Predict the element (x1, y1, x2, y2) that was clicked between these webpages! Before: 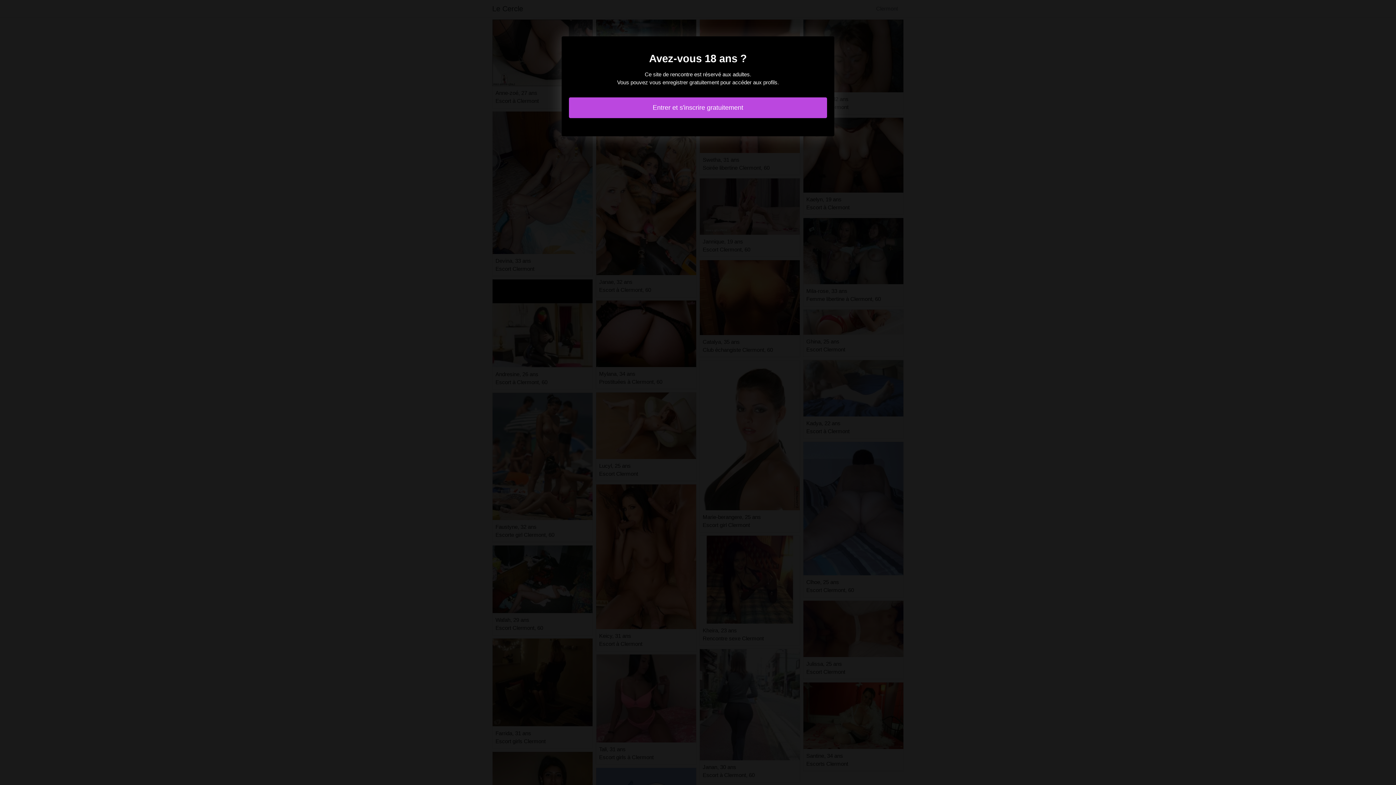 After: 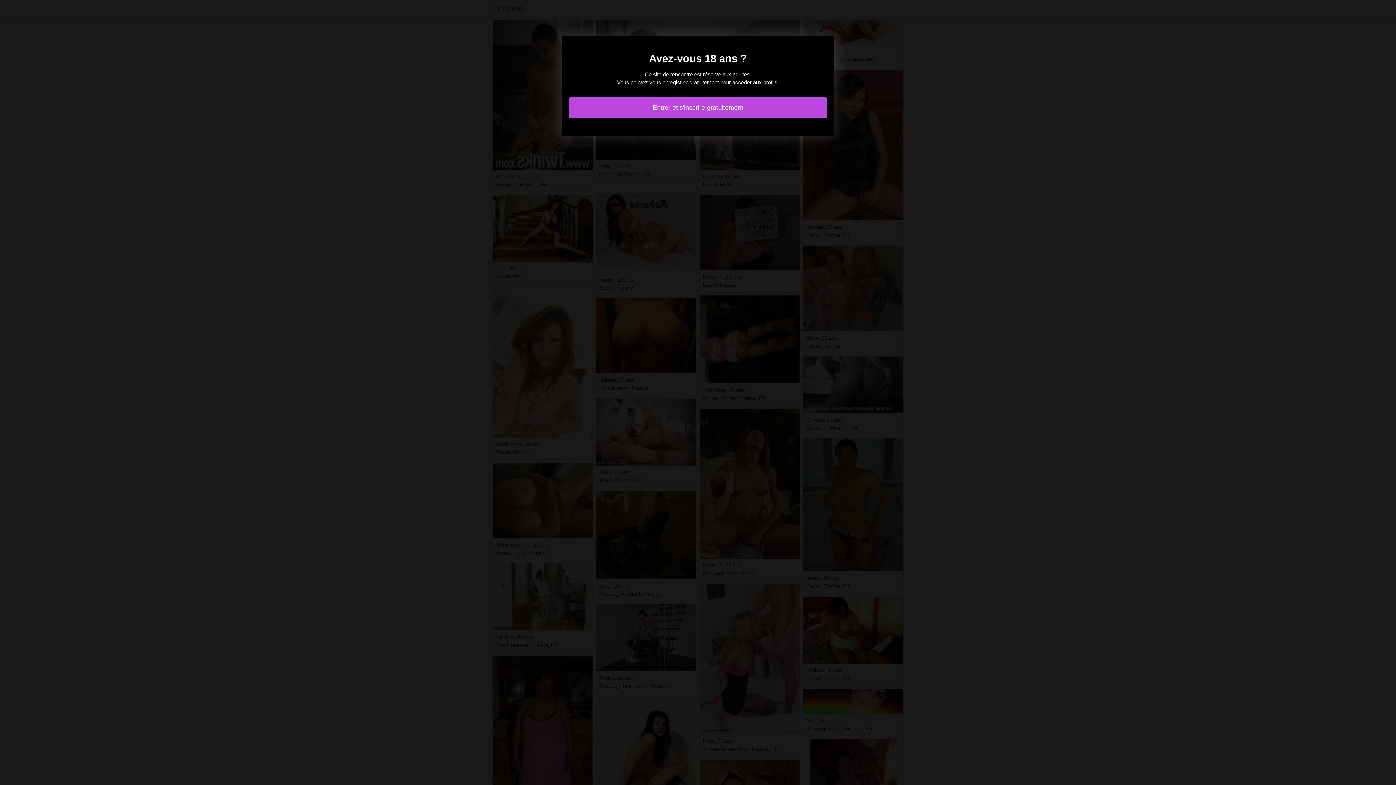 Action: label: Entrer et s'inscrire gratuitement bbox: (569, 97, 827, 118)